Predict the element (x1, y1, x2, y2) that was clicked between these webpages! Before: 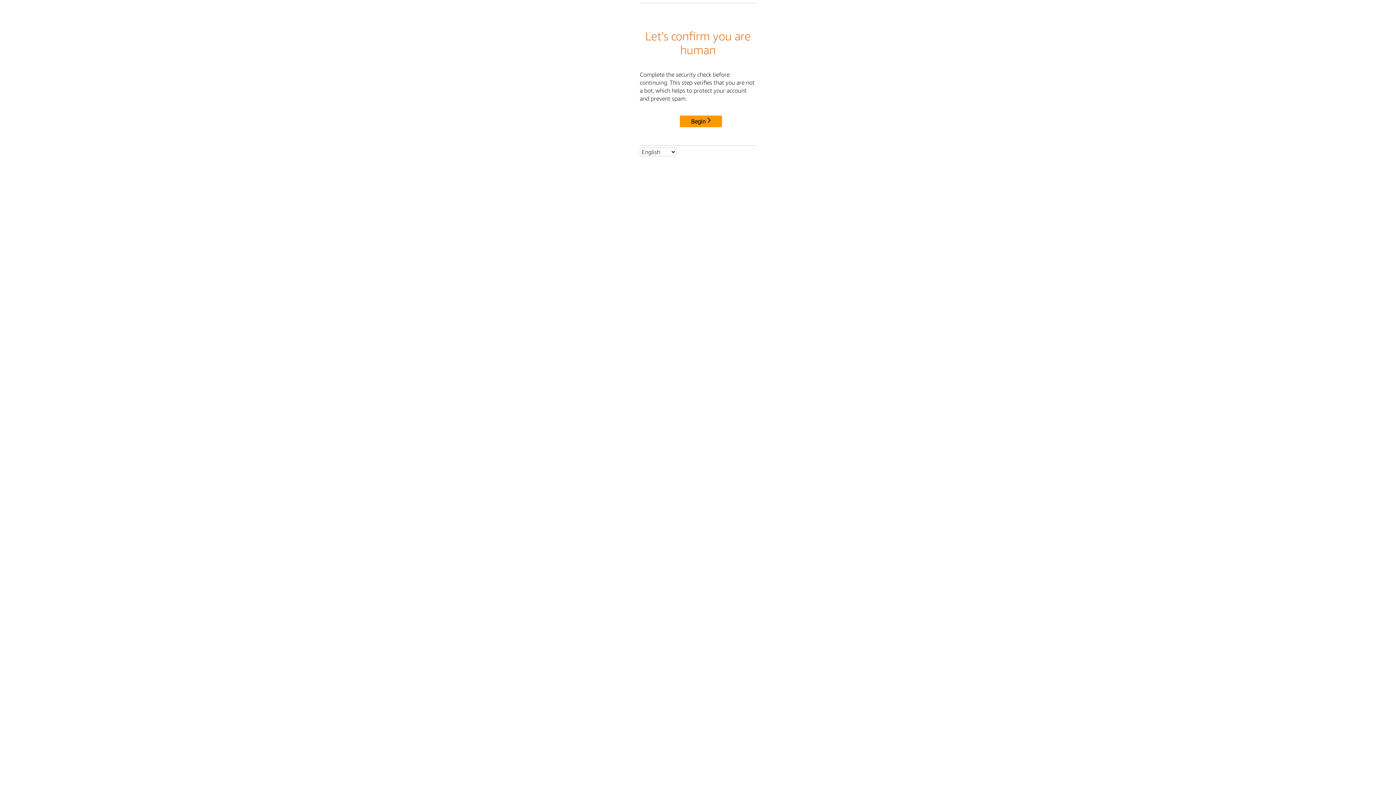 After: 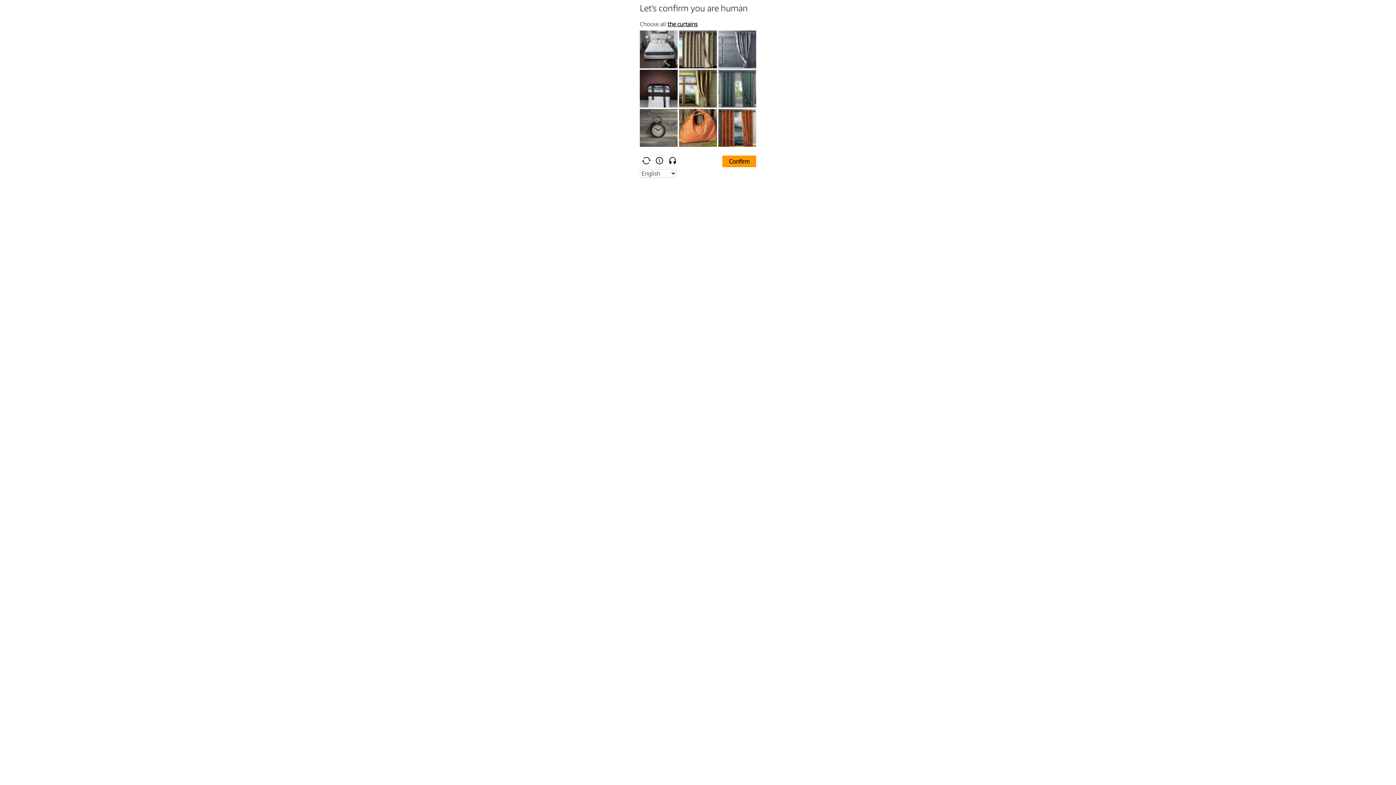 Action: label: Begin bbox: (680, 115, 722, 127)